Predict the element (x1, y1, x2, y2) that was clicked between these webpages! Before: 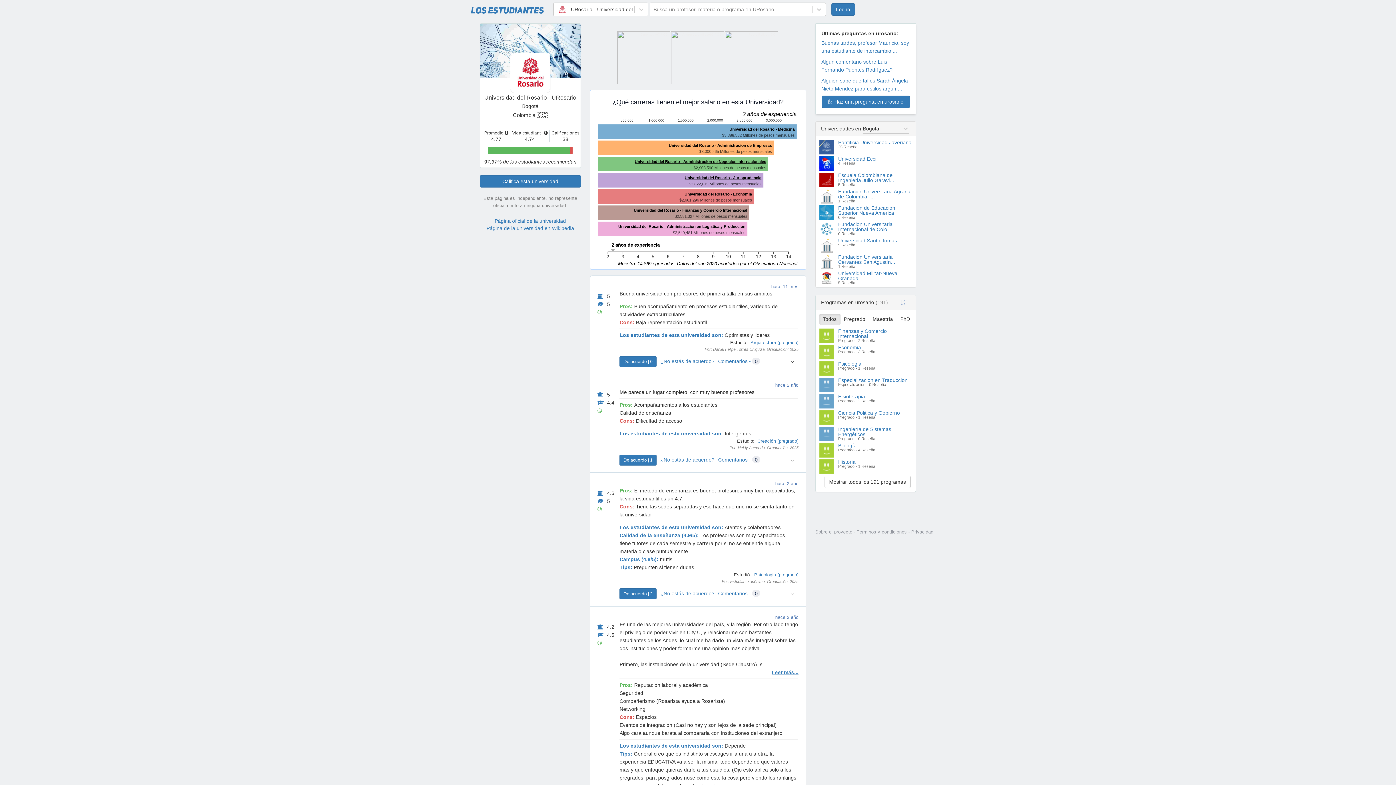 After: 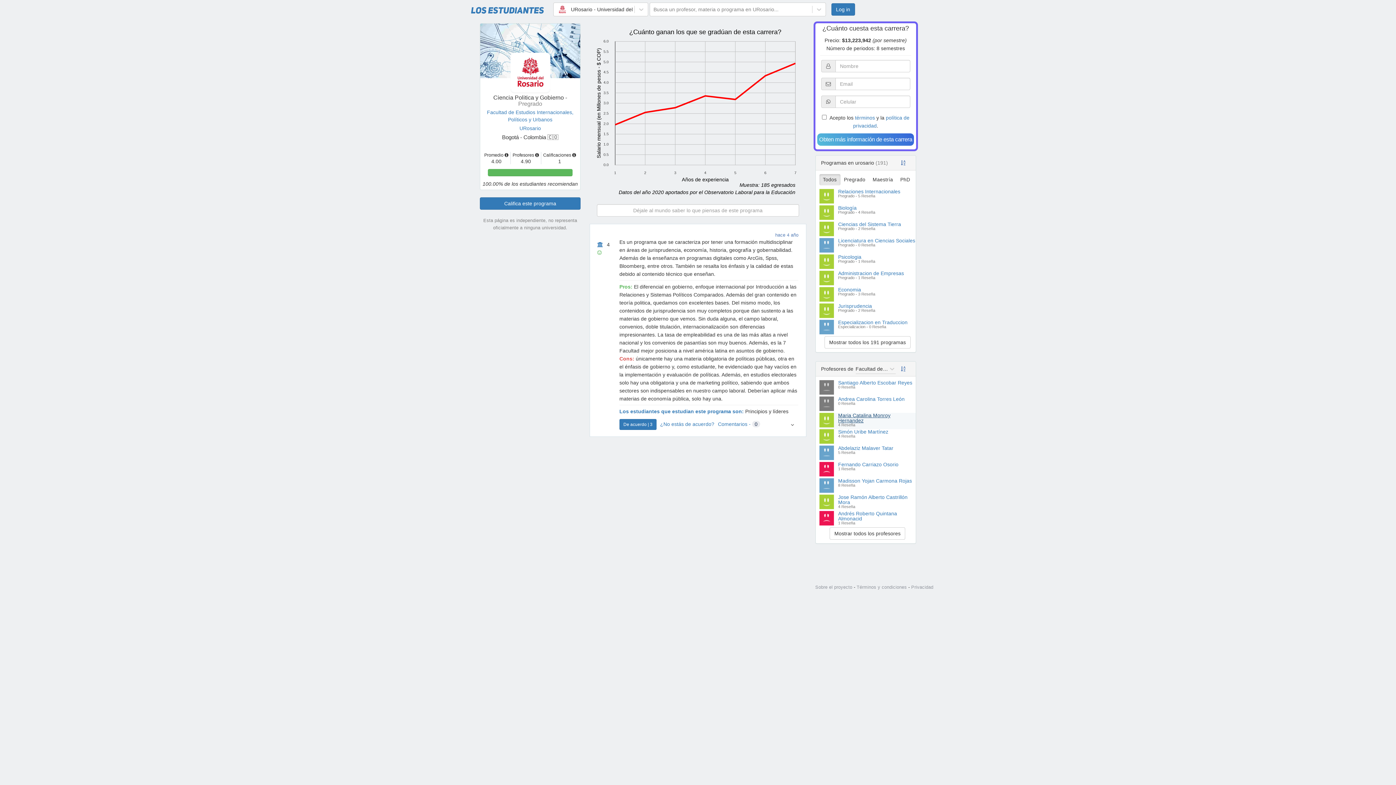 Action: bbox: (838, 410, 900, 416) label: Ciencia Politica y Gobierno